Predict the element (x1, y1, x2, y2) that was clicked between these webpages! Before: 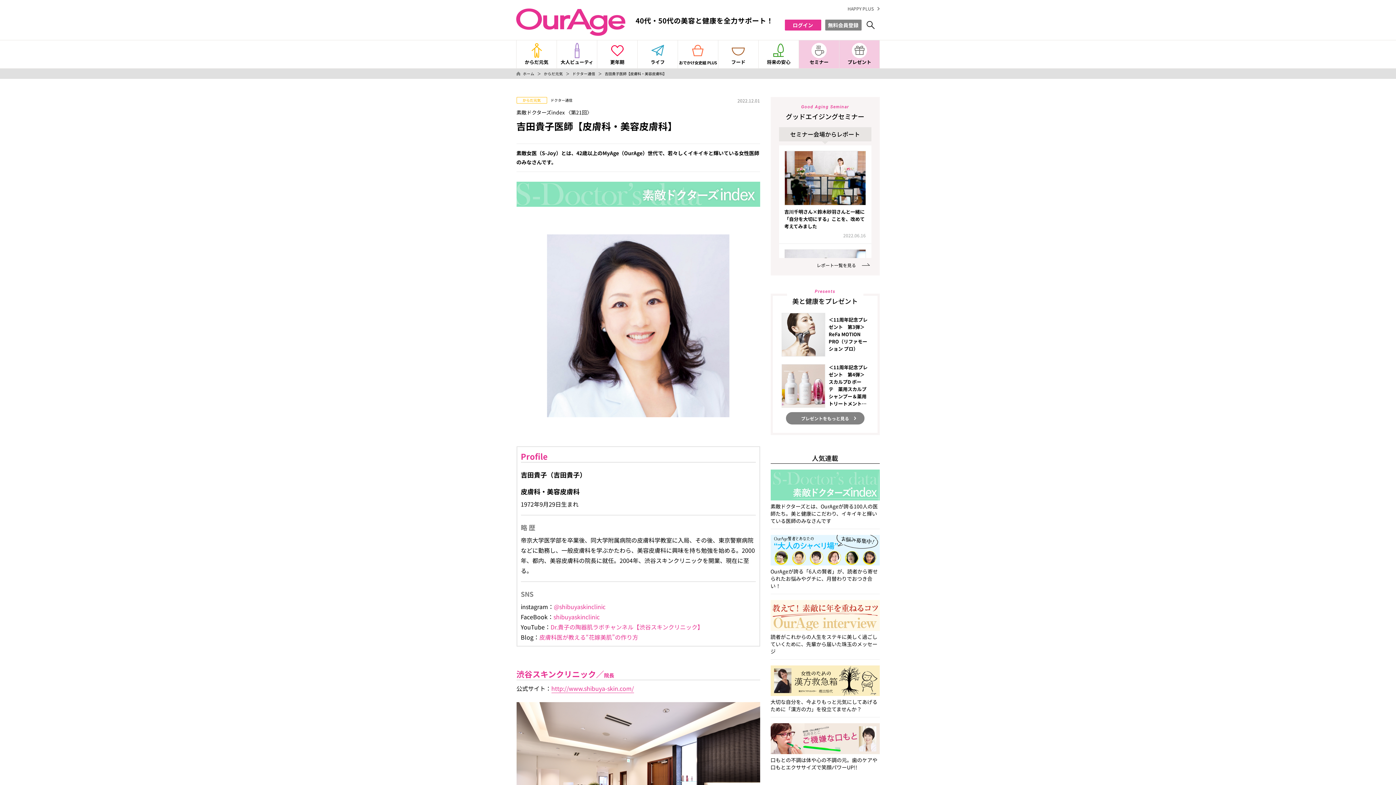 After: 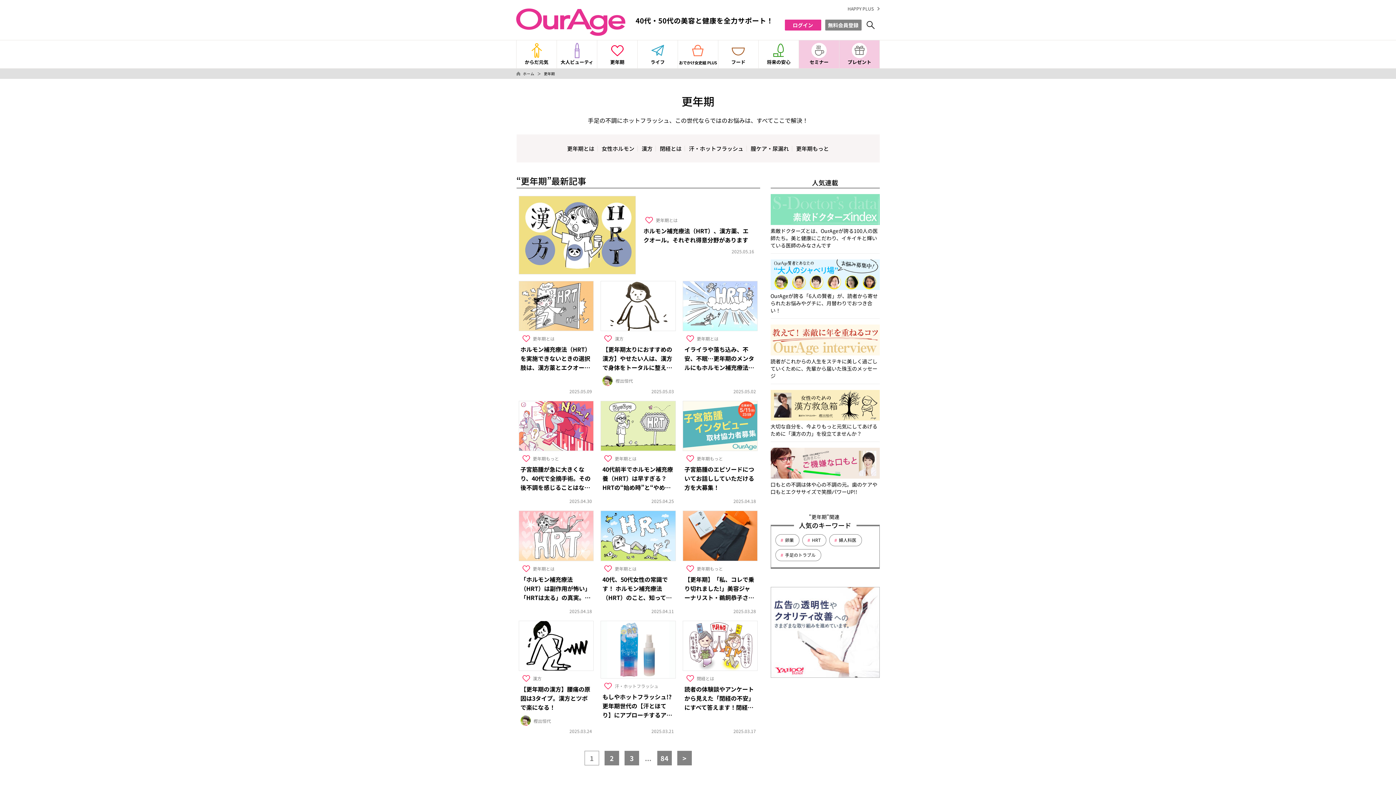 Action: bbox: (597, 40, 637, 68) label: 更年期